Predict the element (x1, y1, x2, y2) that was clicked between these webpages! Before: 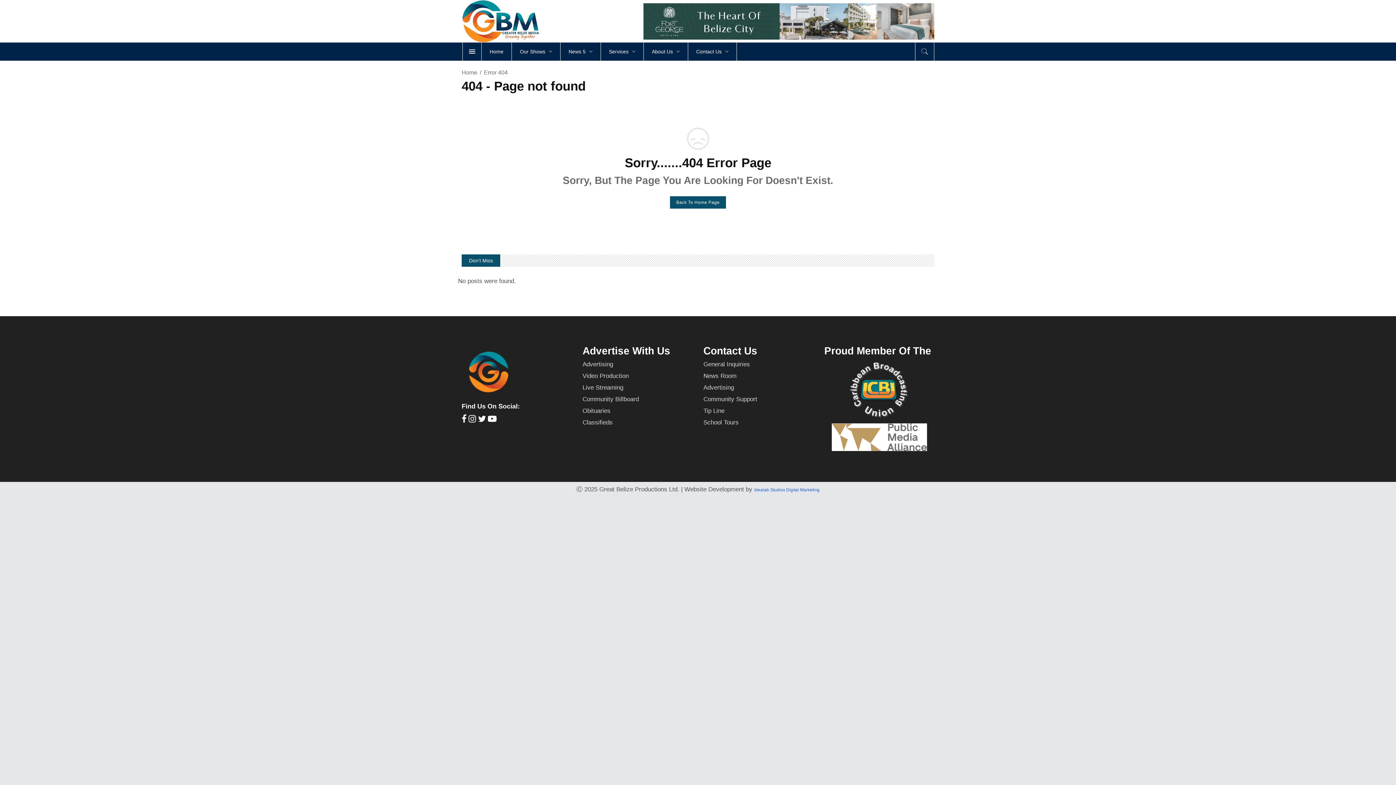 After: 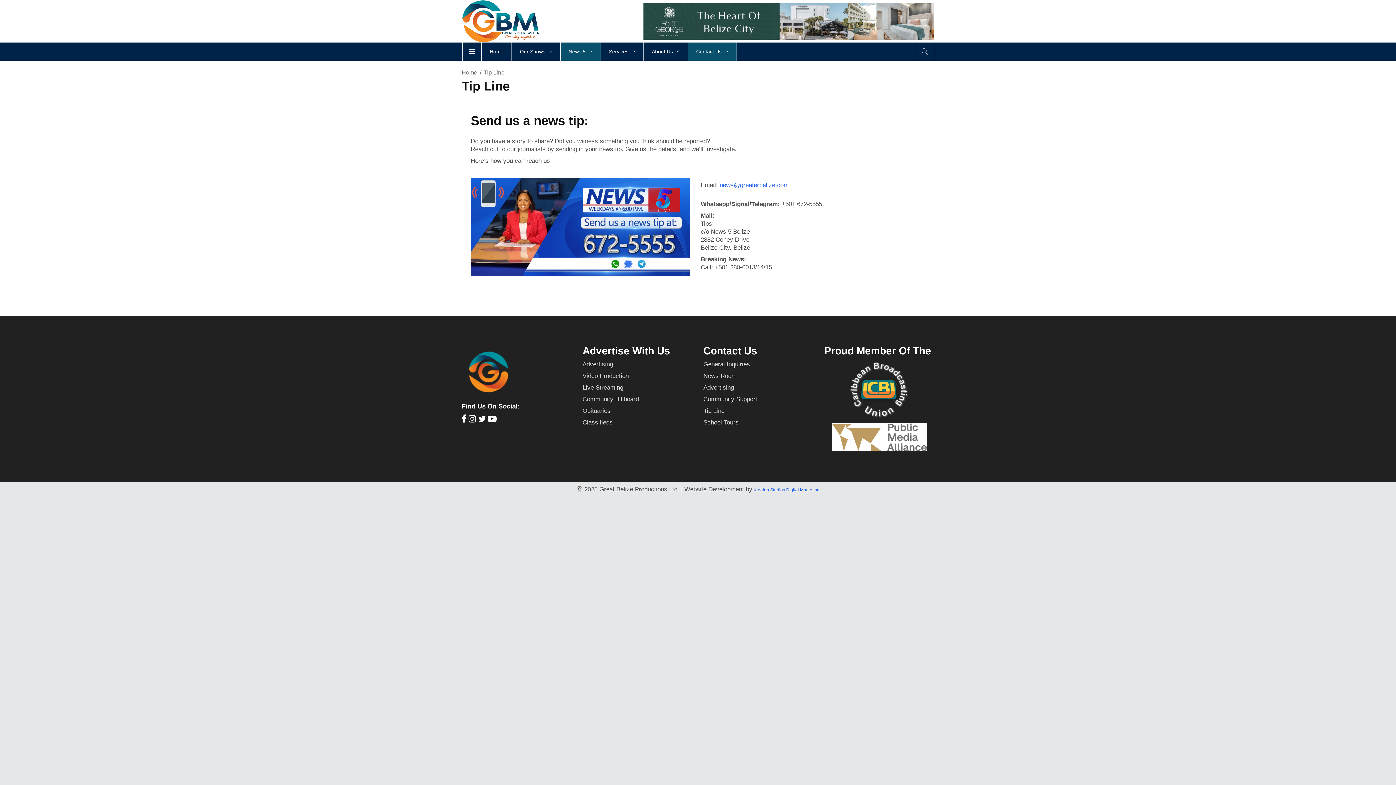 Action: label: Tip Line bbox: (703, 407, 724, 414)